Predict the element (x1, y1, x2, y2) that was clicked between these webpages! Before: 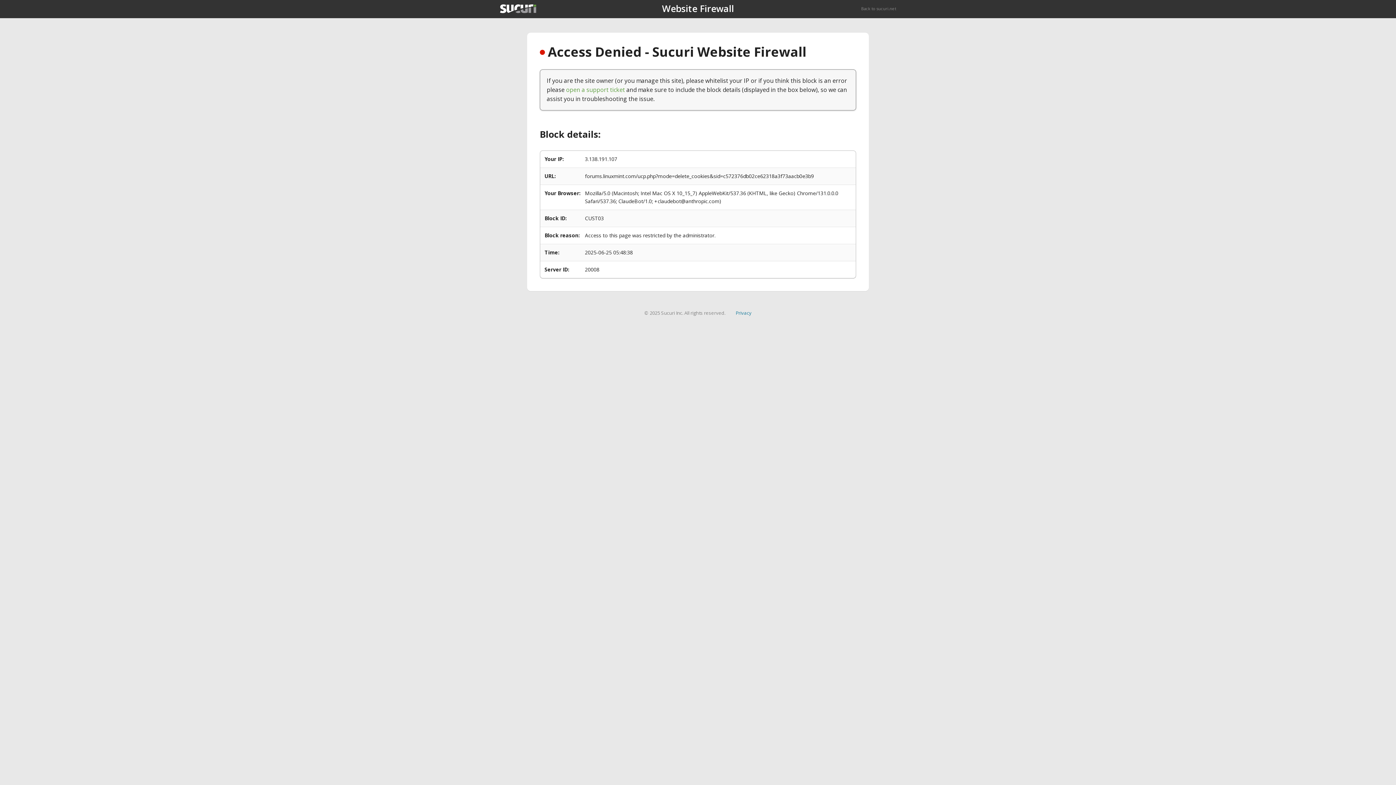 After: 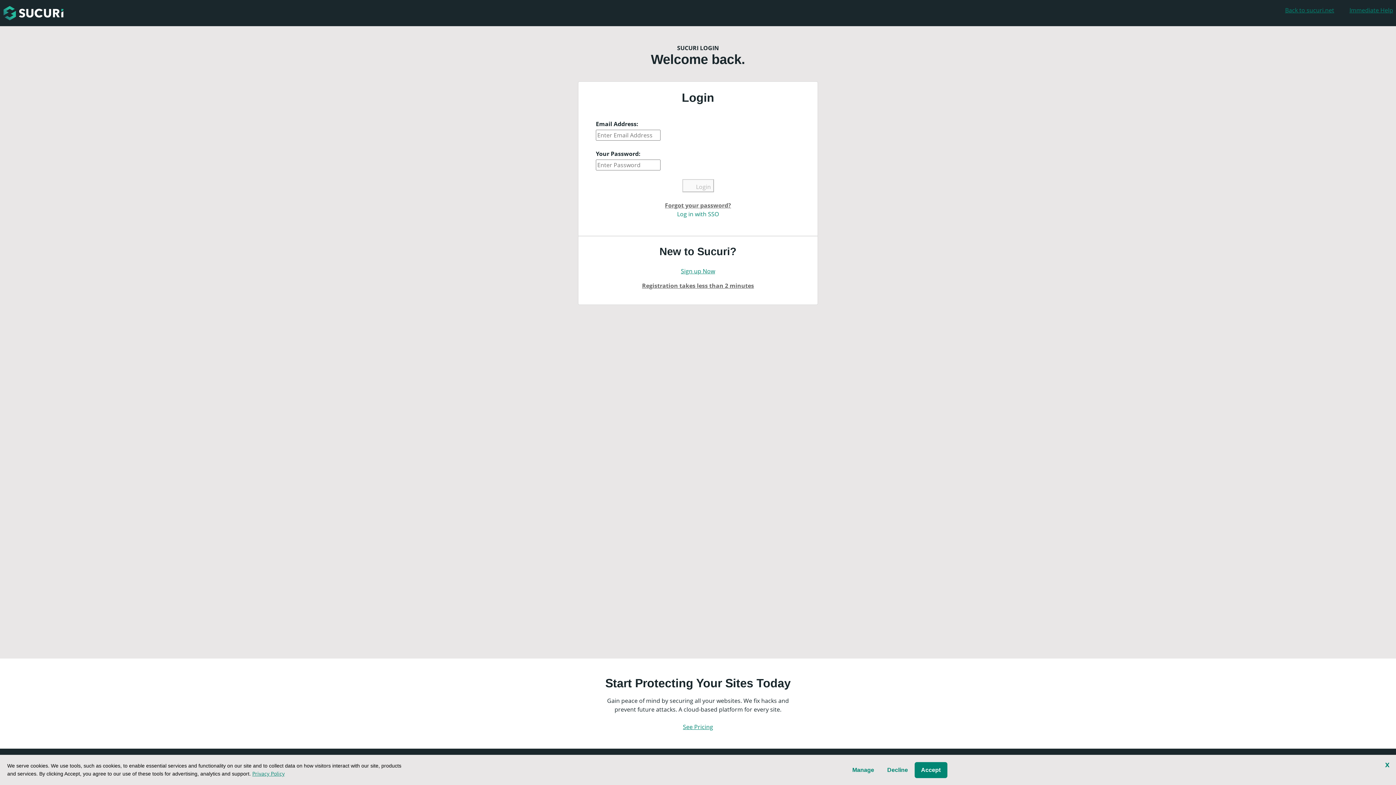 Action: bbox: (566, 85, 625, 93) label: open a support ticket